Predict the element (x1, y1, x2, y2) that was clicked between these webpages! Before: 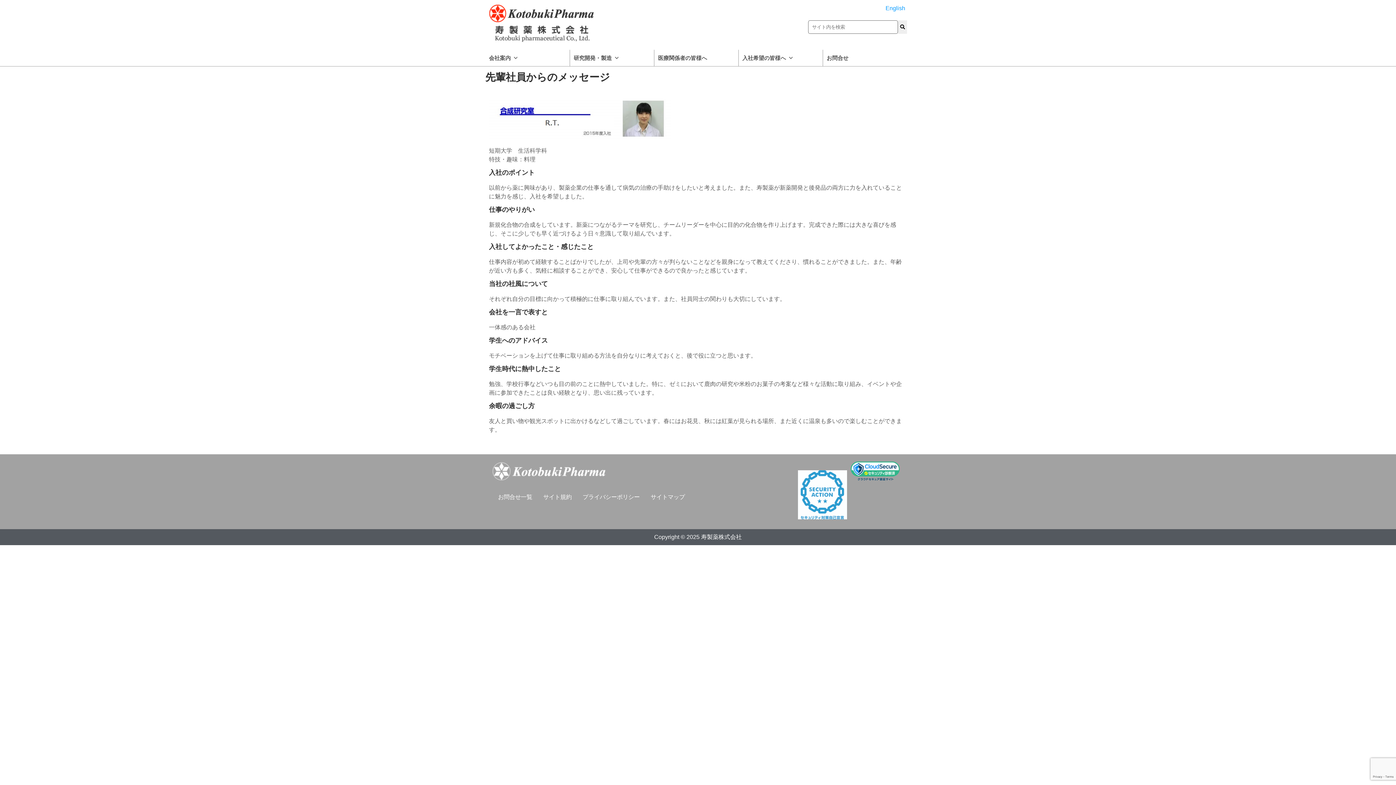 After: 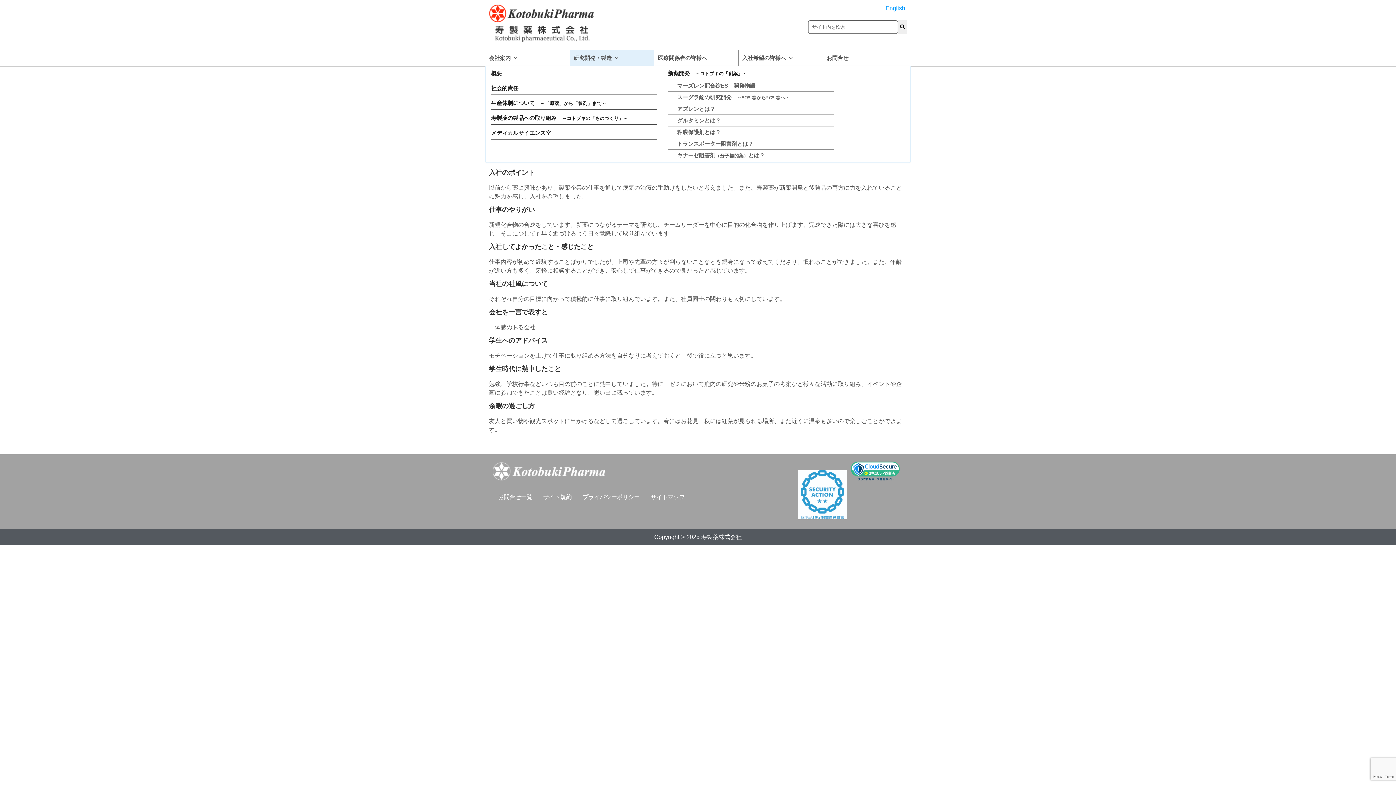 Action: bbox: (570, 49, 654, 66) label: 研究開発・製造